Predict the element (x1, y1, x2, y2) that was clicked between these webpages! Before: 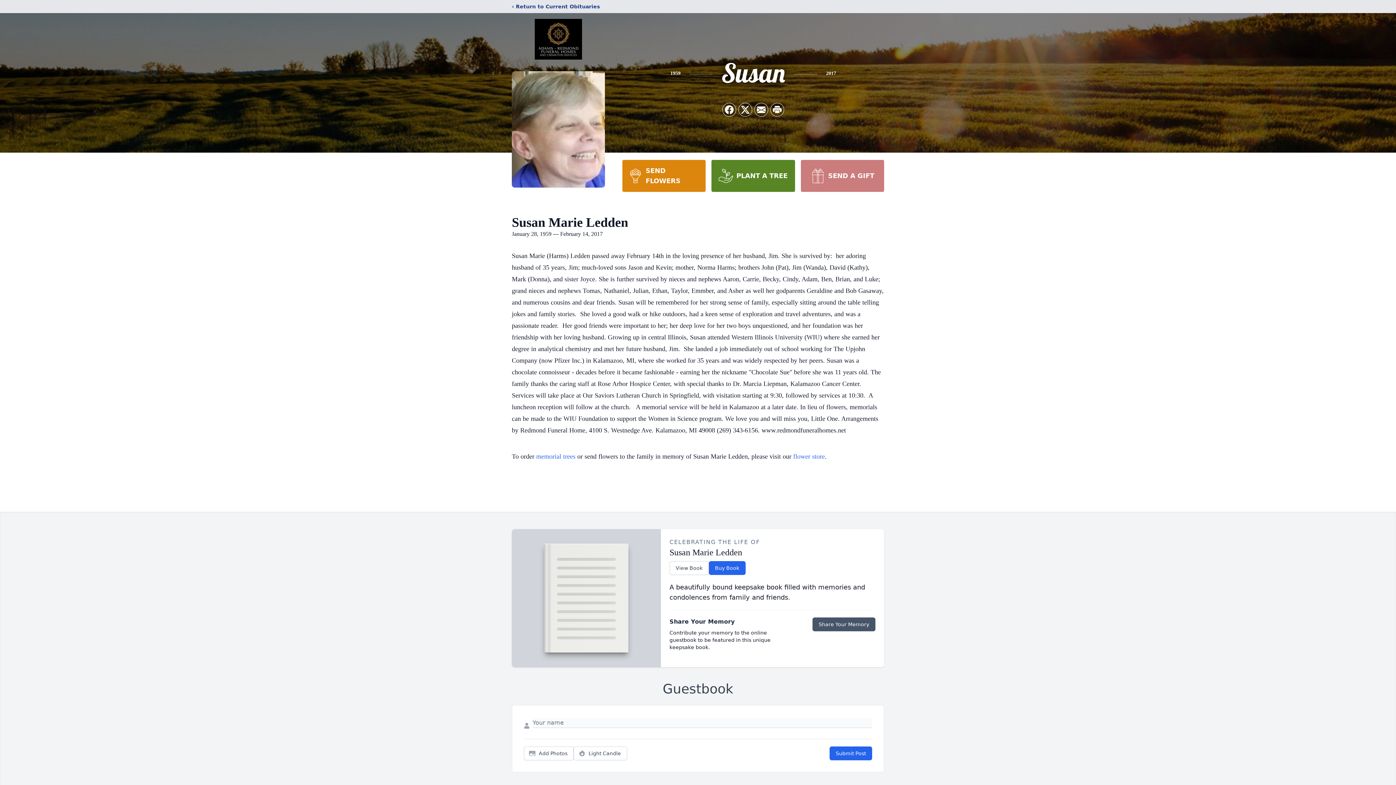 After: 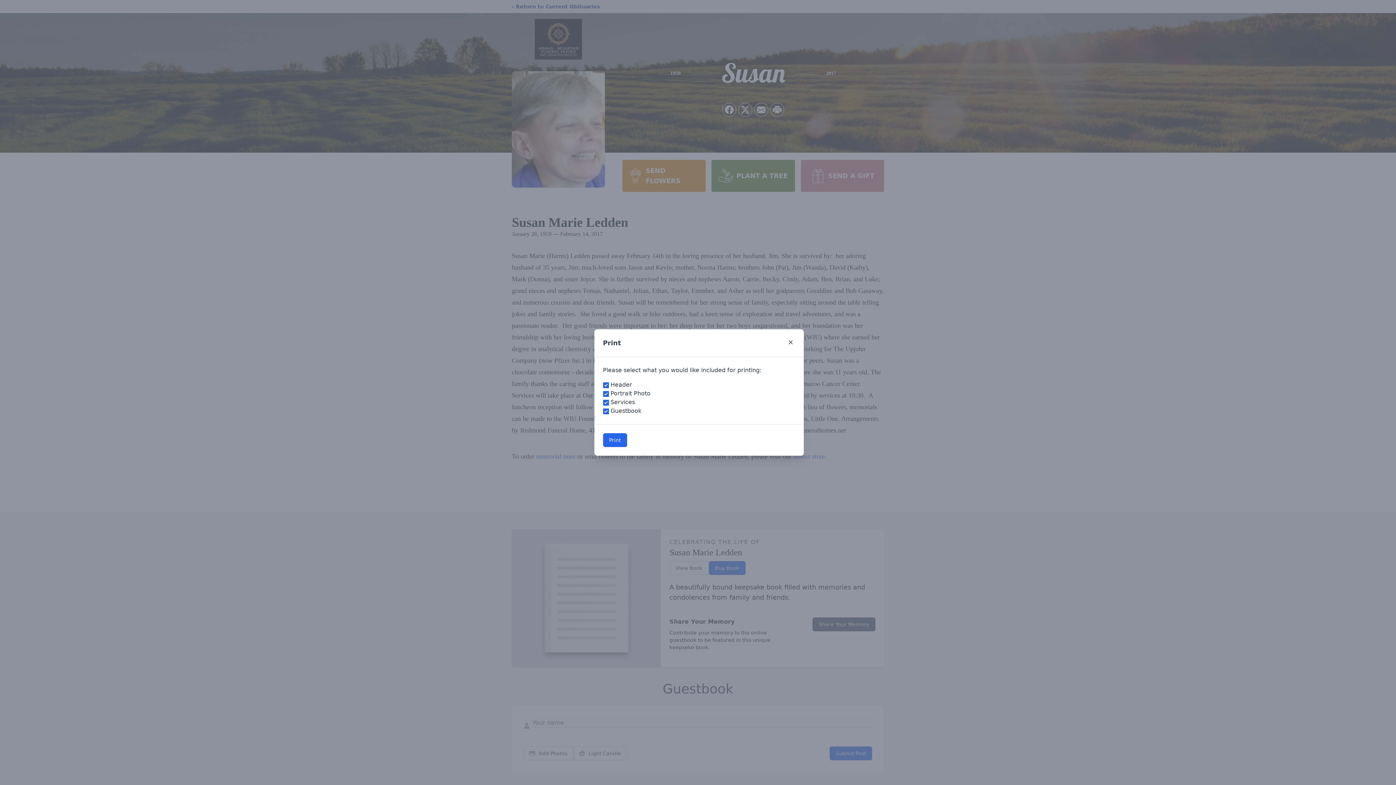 Action: bbox: (770, 103, 784, 116) label: Print Obituary